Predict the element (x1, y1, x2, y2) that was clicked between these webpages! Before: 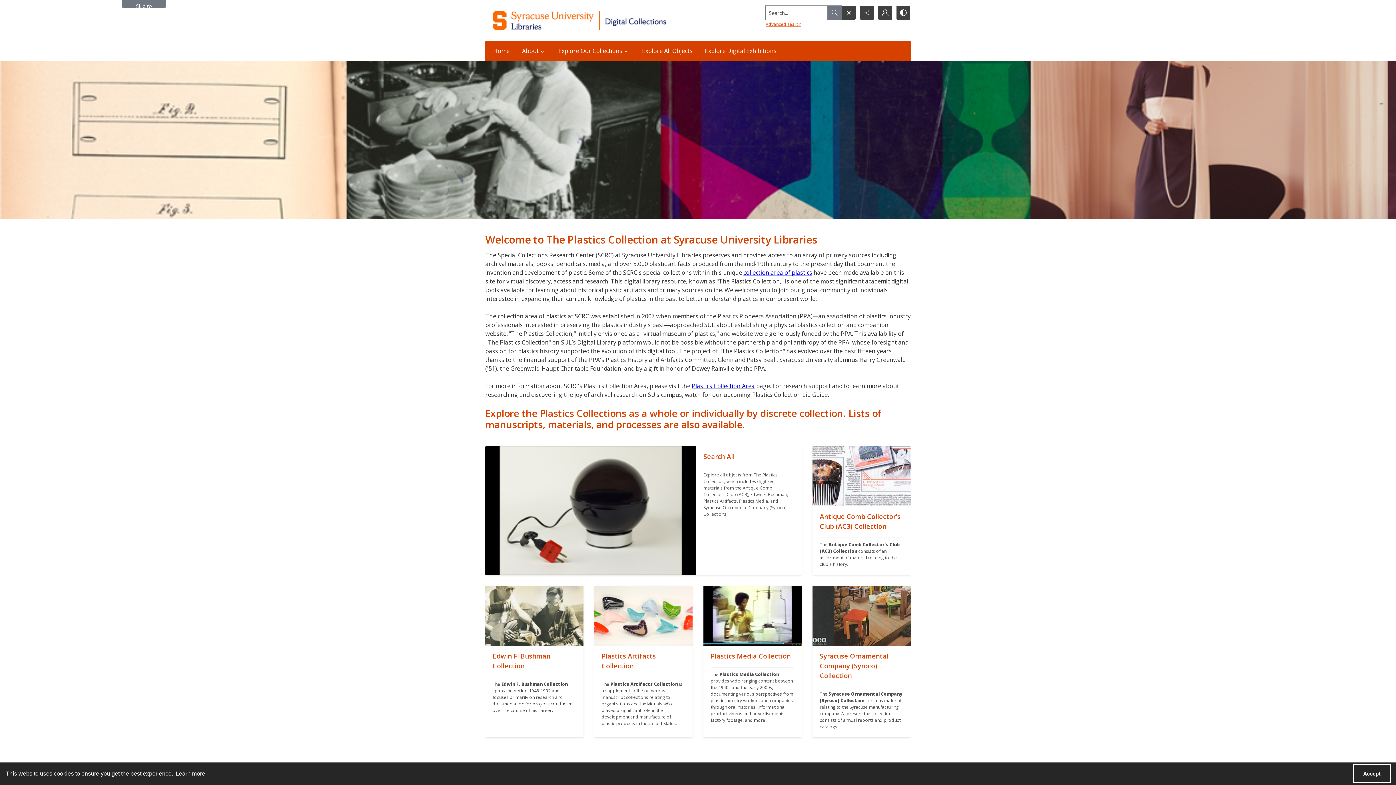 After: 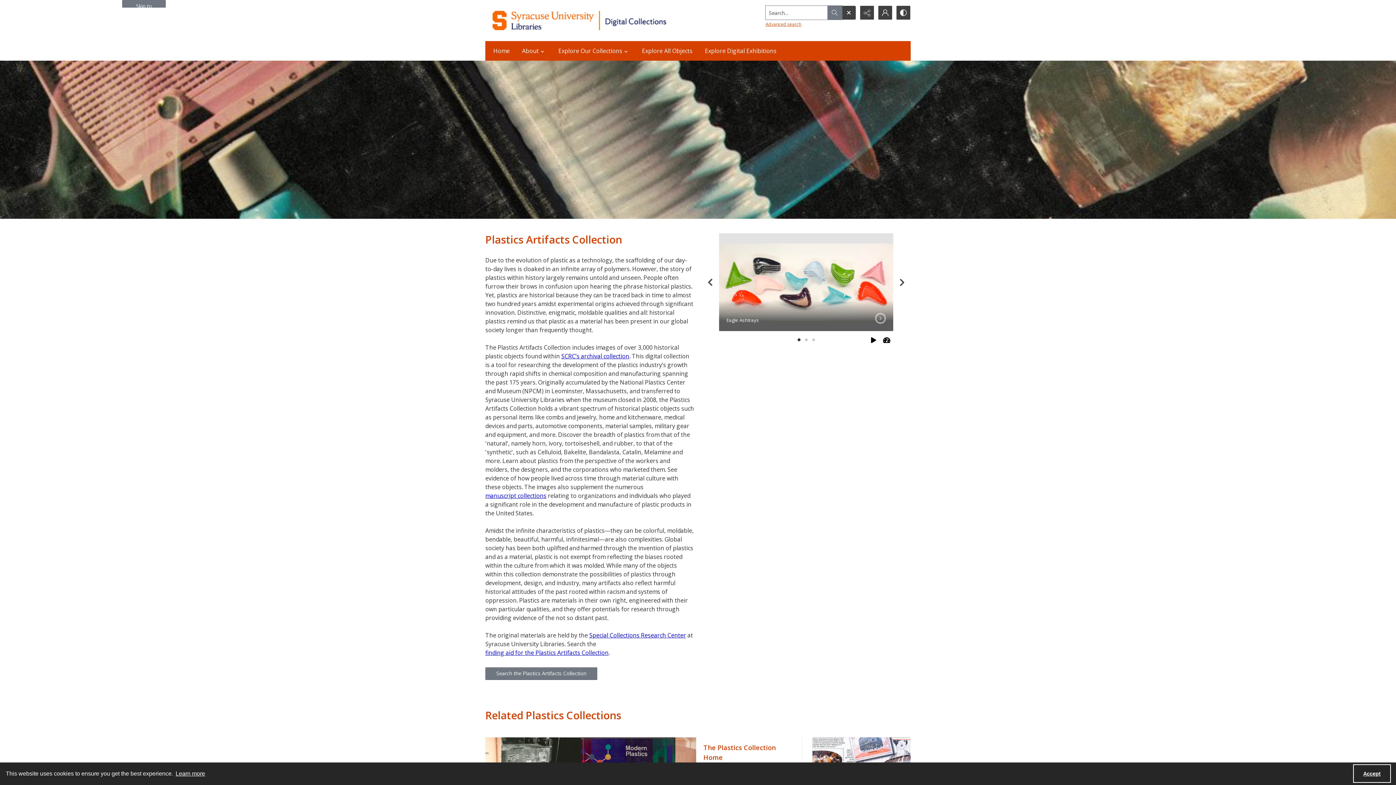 Action: label: "" bbox: (594, 586, 692, 646)